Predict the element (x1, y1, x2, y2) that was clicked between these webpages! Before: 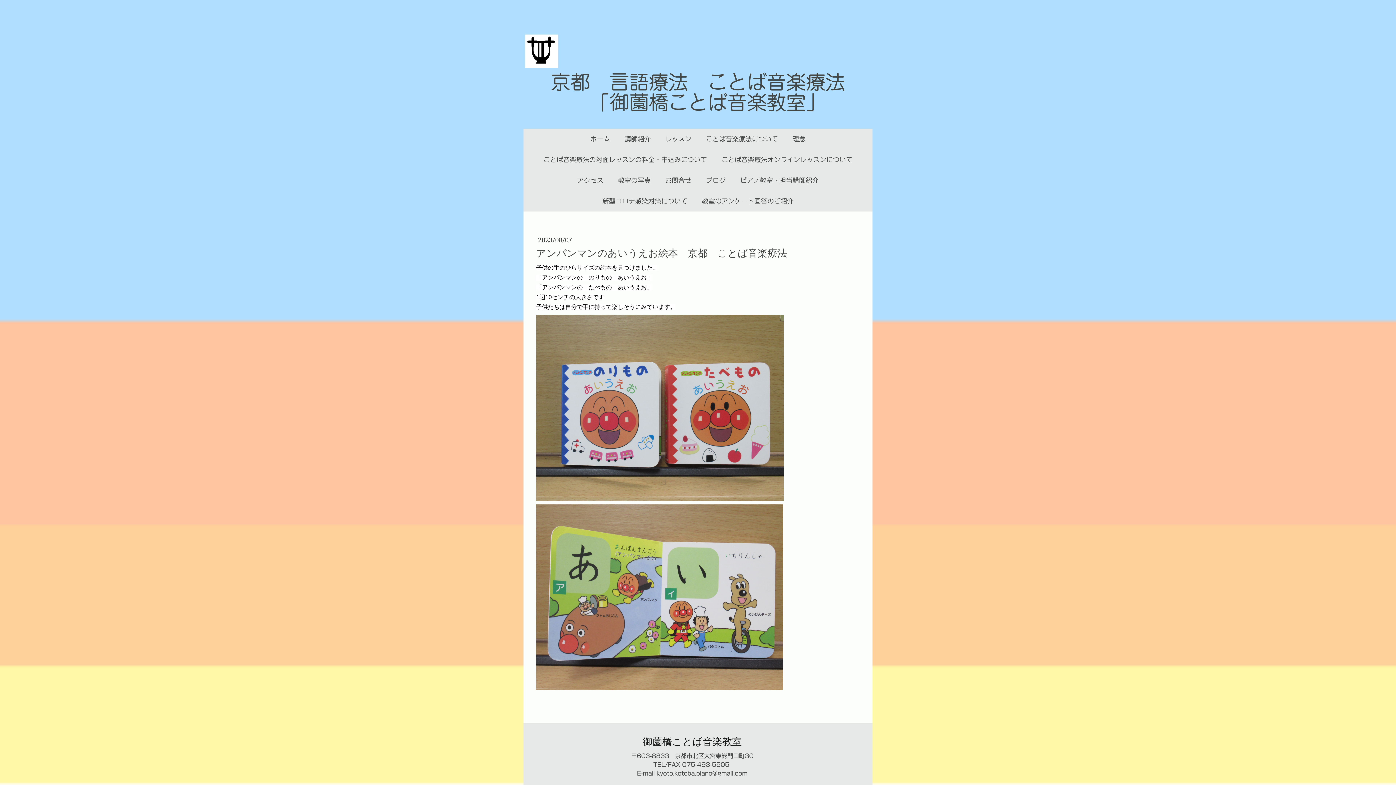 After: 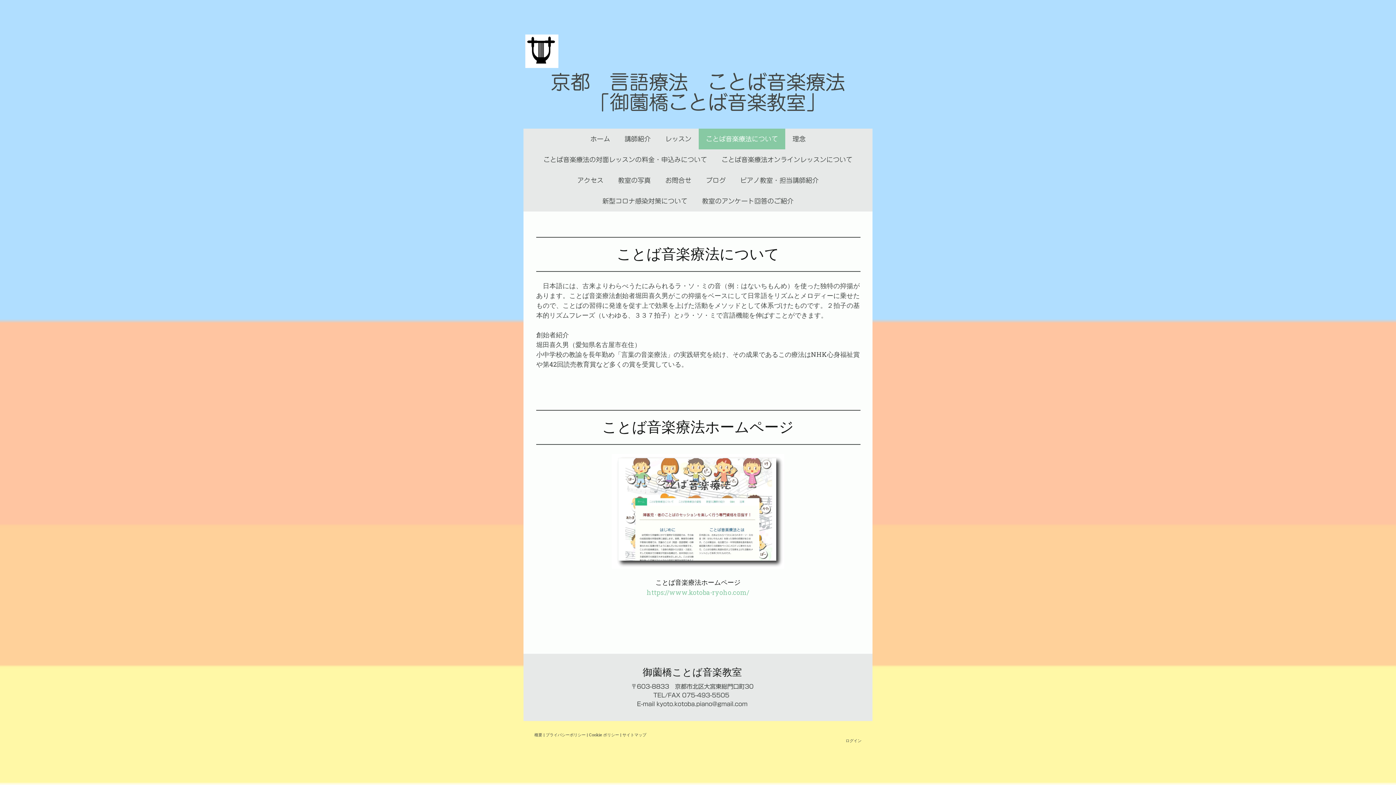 Action: label: ことば音楽療法について bbox: (698, 128, 785, 149)